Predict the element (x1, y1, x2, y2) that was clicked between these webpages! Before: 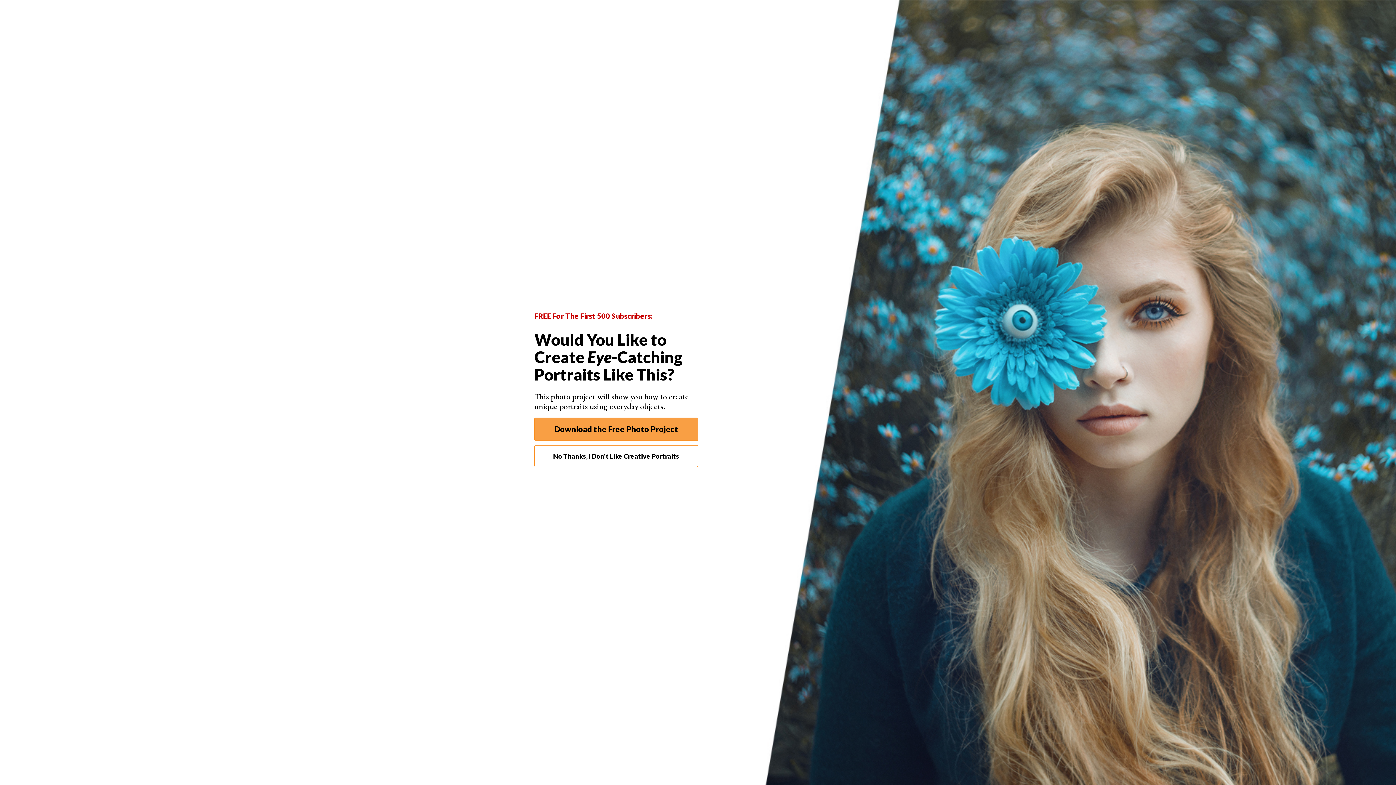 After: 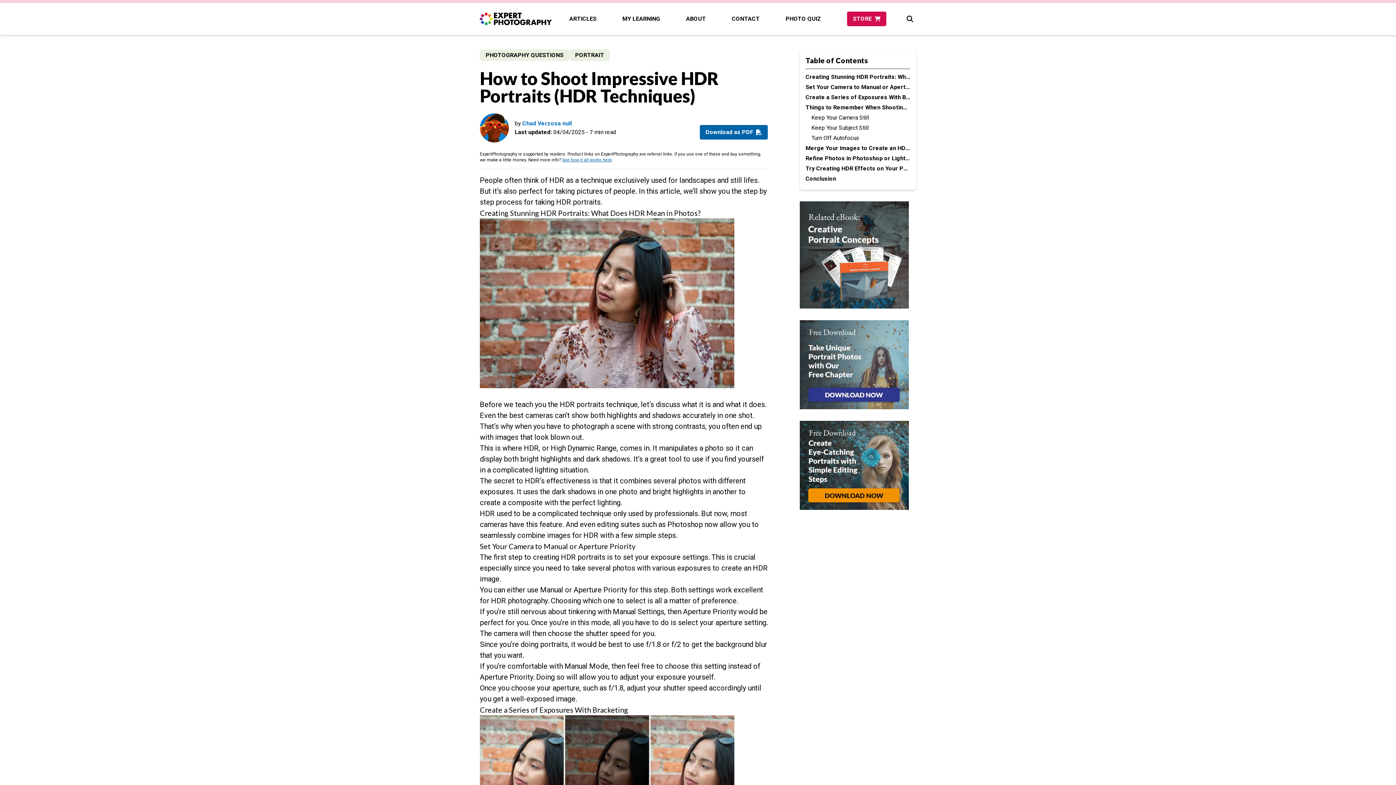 Action: bbox: (534, 445, 698, 467) label: No Thanks, I Don't Like Creative Portraits